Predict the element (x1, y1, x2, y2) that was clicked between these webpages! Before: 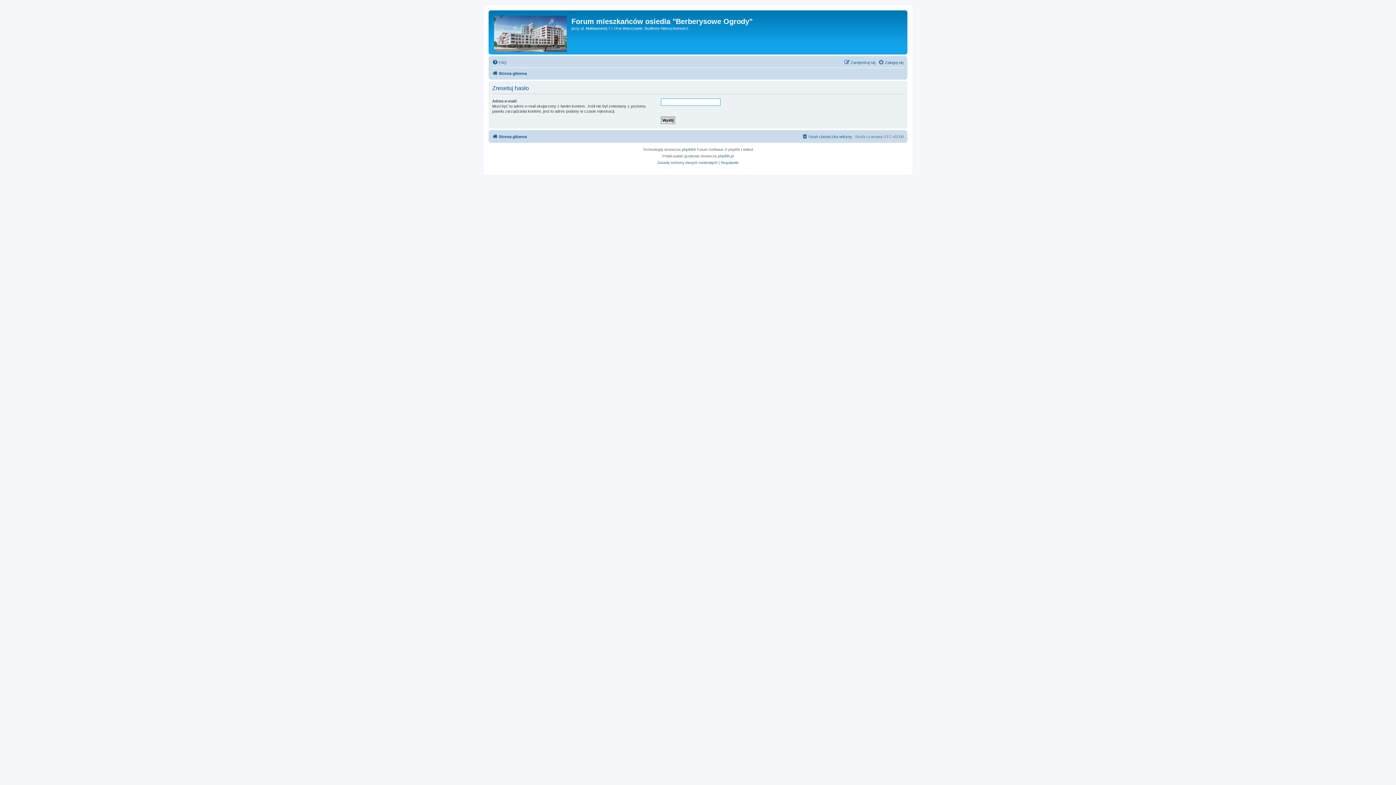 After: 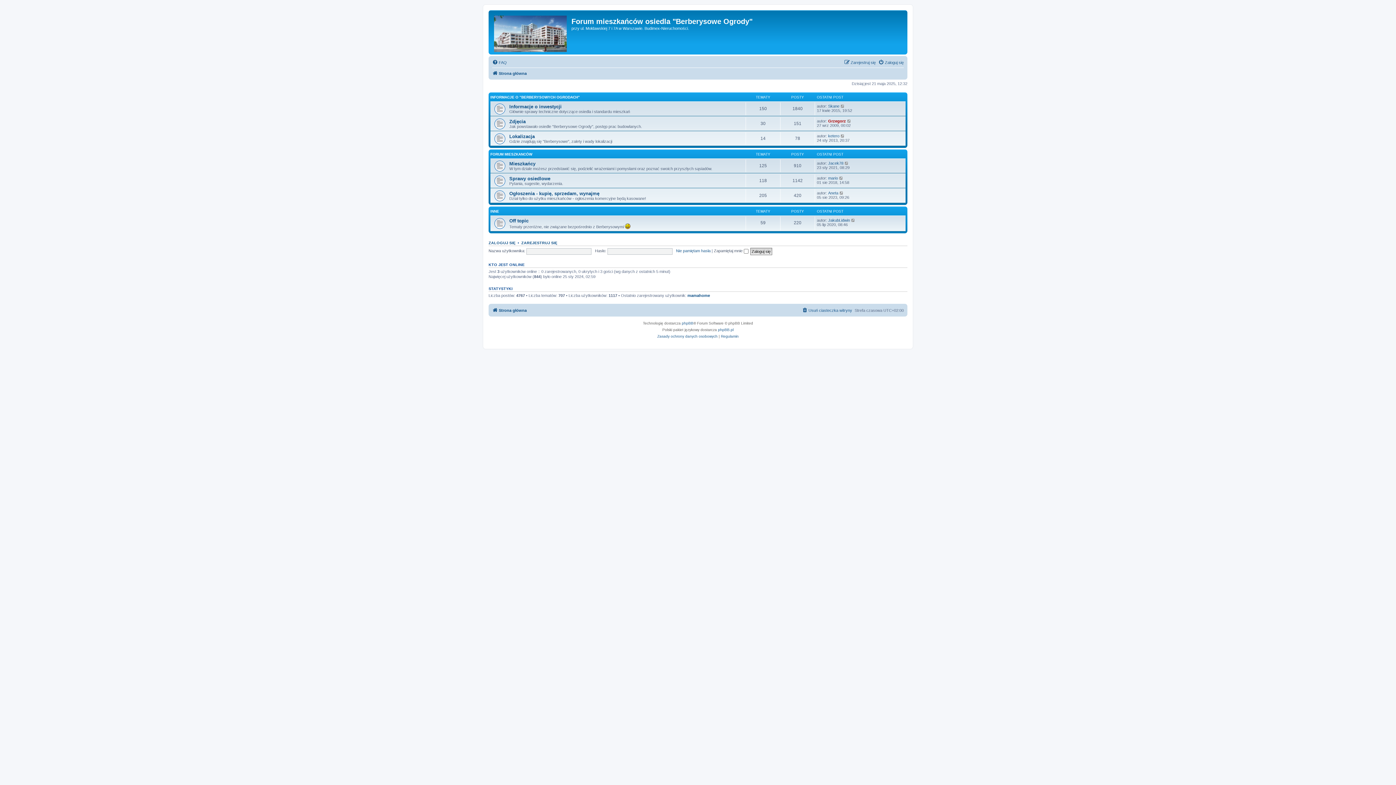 Action: label: Strona główna bbox: (492, 132, 526, 141)